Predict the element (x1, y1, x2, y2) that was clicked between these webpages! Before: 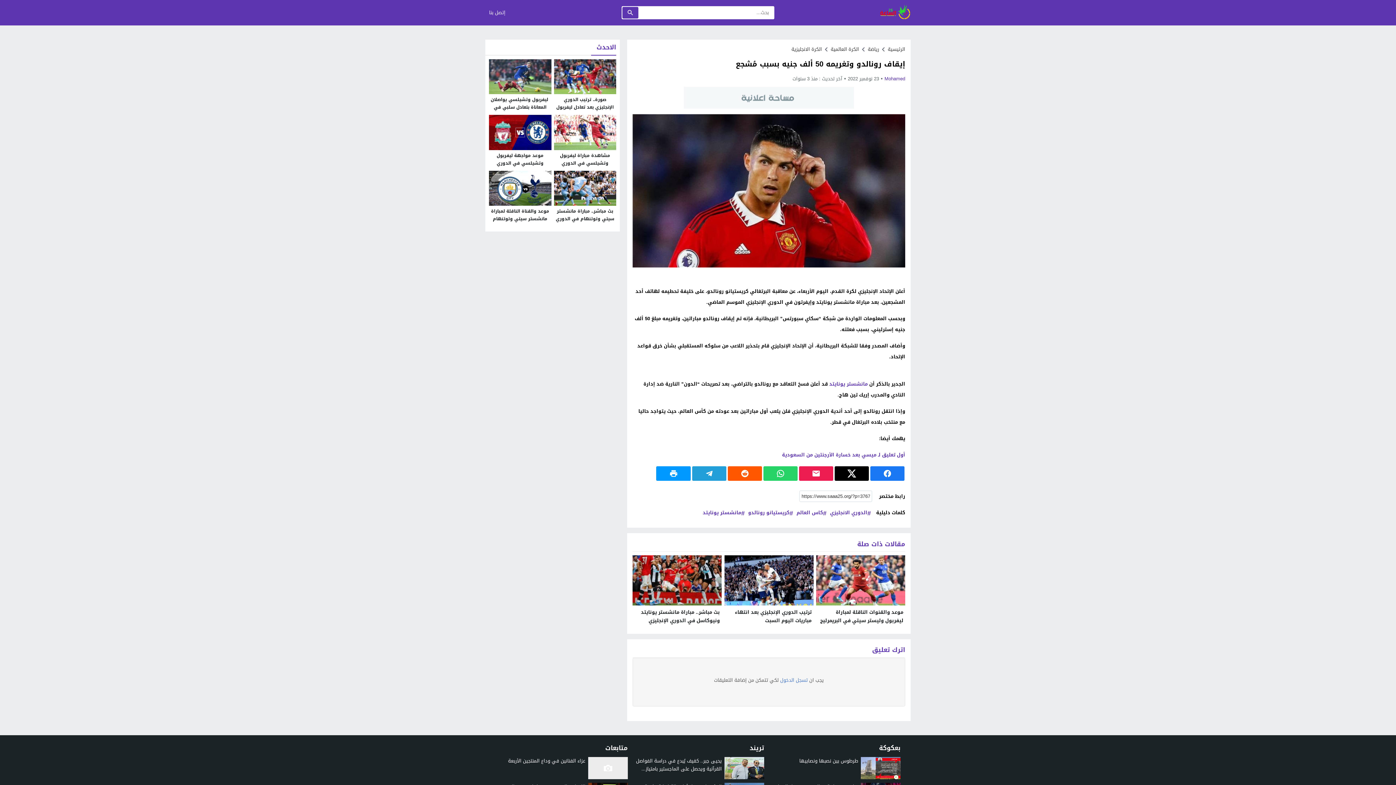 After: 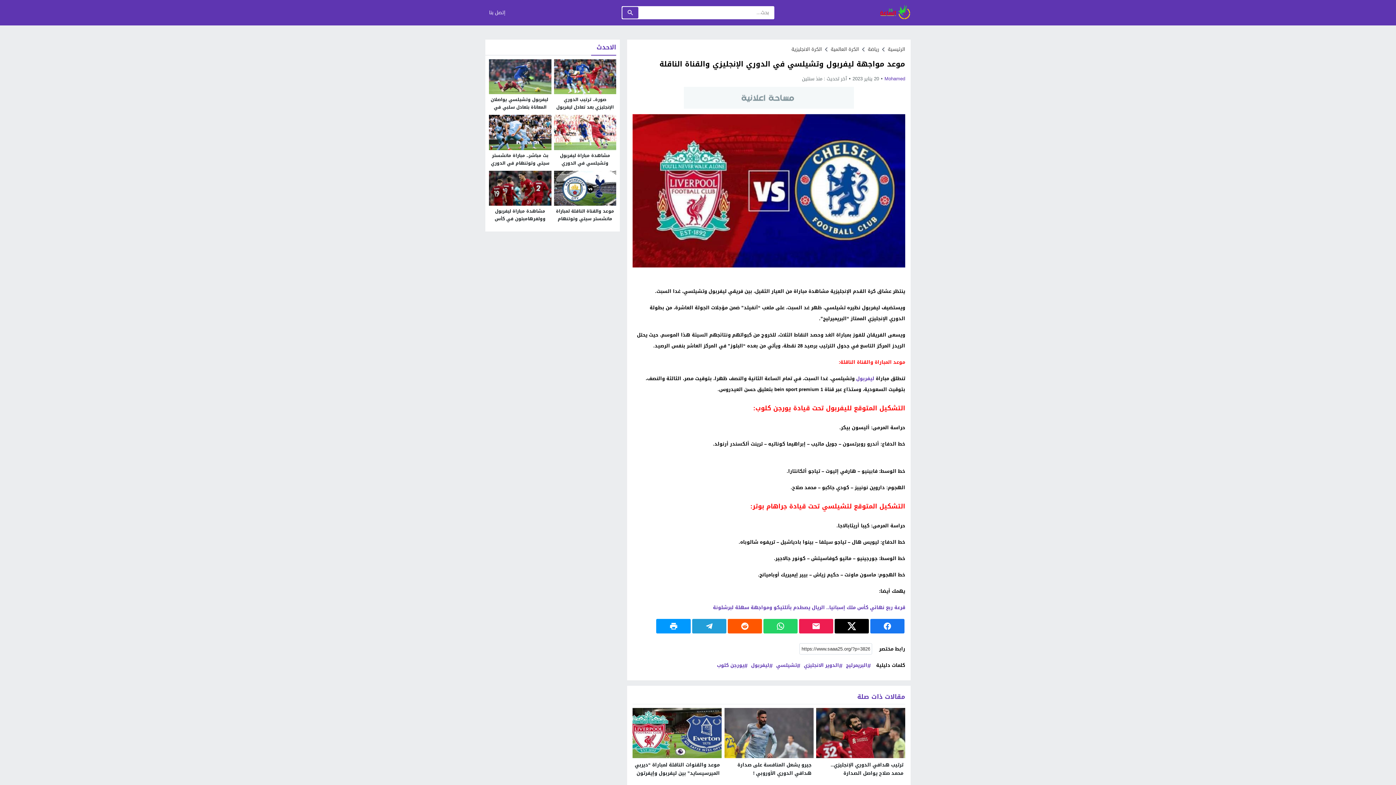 Action: label: موعد مواجهة ليفربول وتشيلسي في الدوري الإنجليزي والقناة الناقلة  bbox: (494, 151, 546, 174)